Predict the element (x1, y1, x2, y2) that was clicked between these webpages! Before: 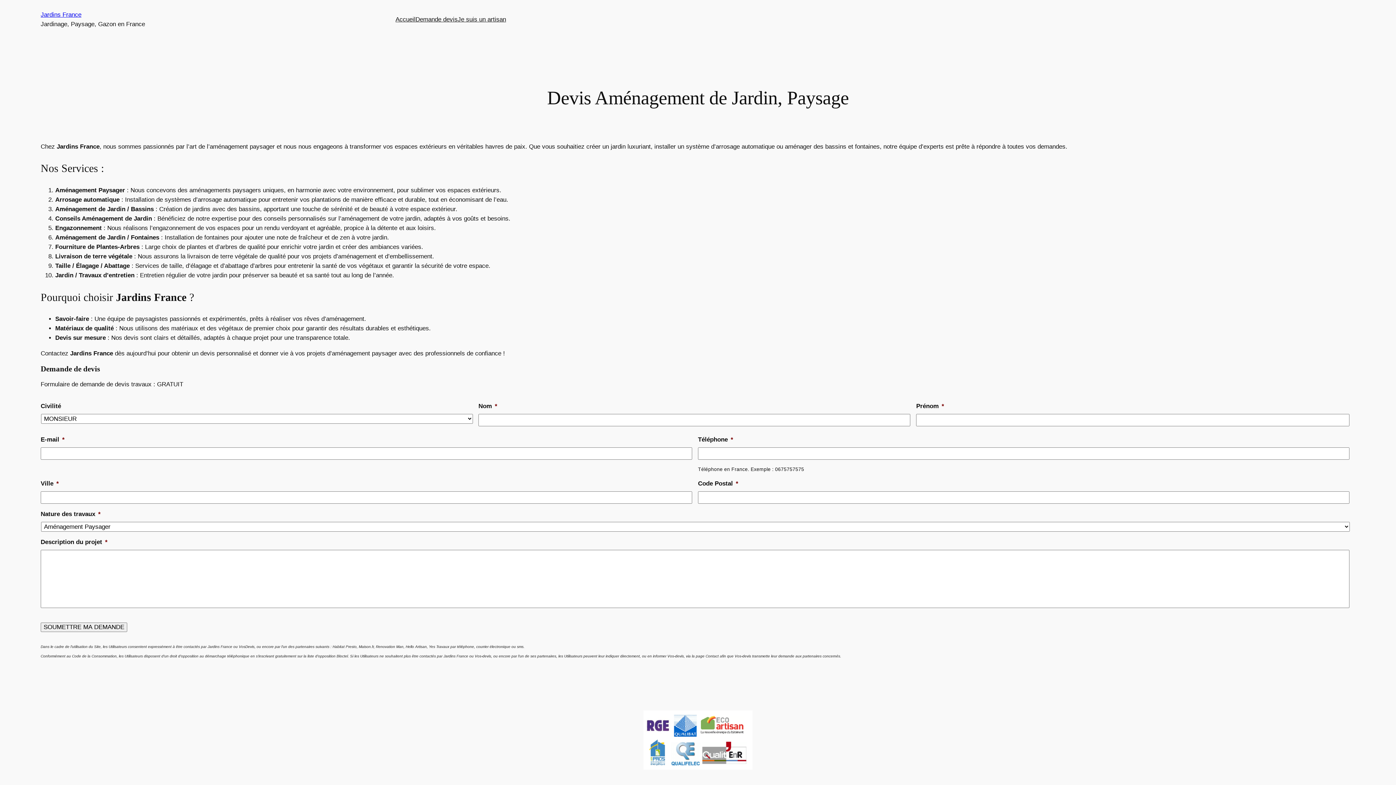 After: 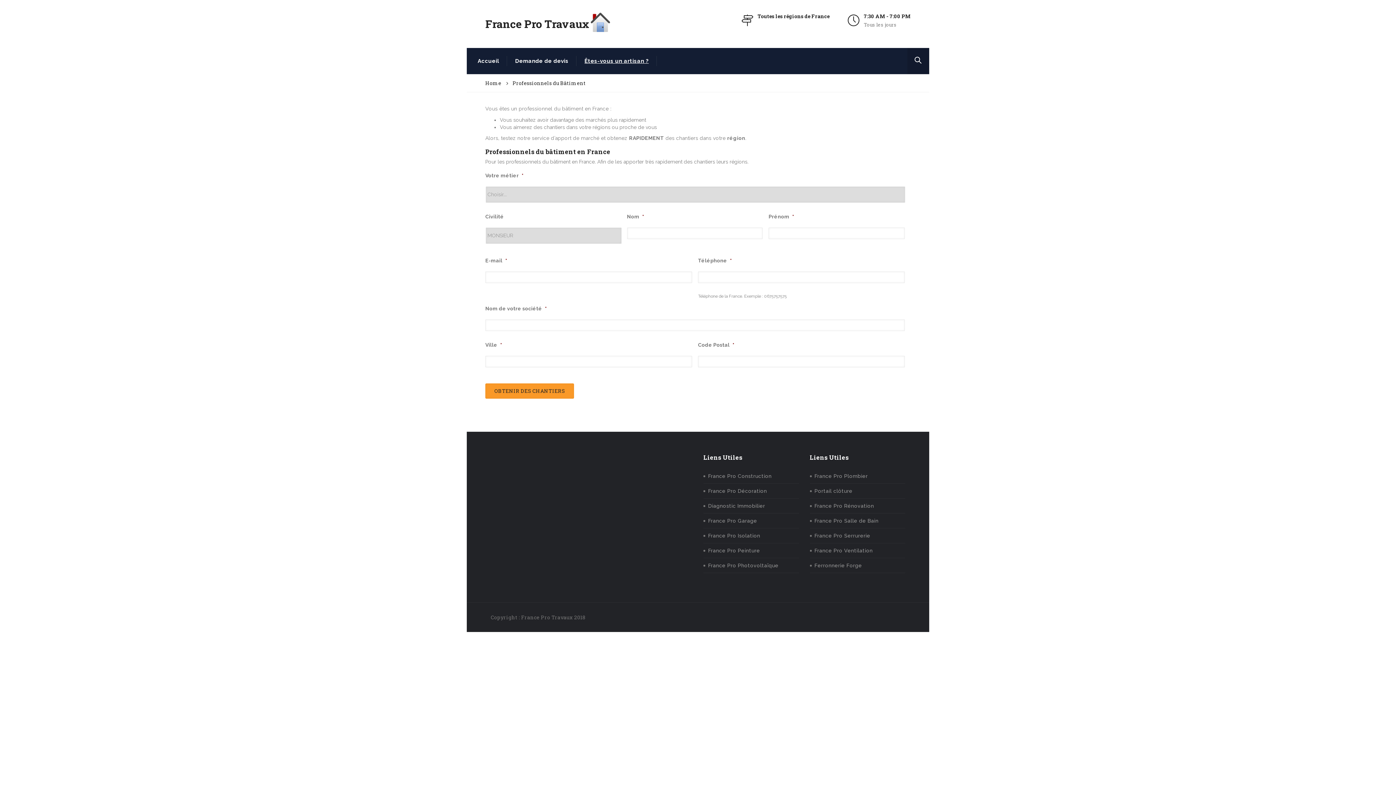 Action: bbox: (457, 14, 506, 24) label: Je suis un artisan